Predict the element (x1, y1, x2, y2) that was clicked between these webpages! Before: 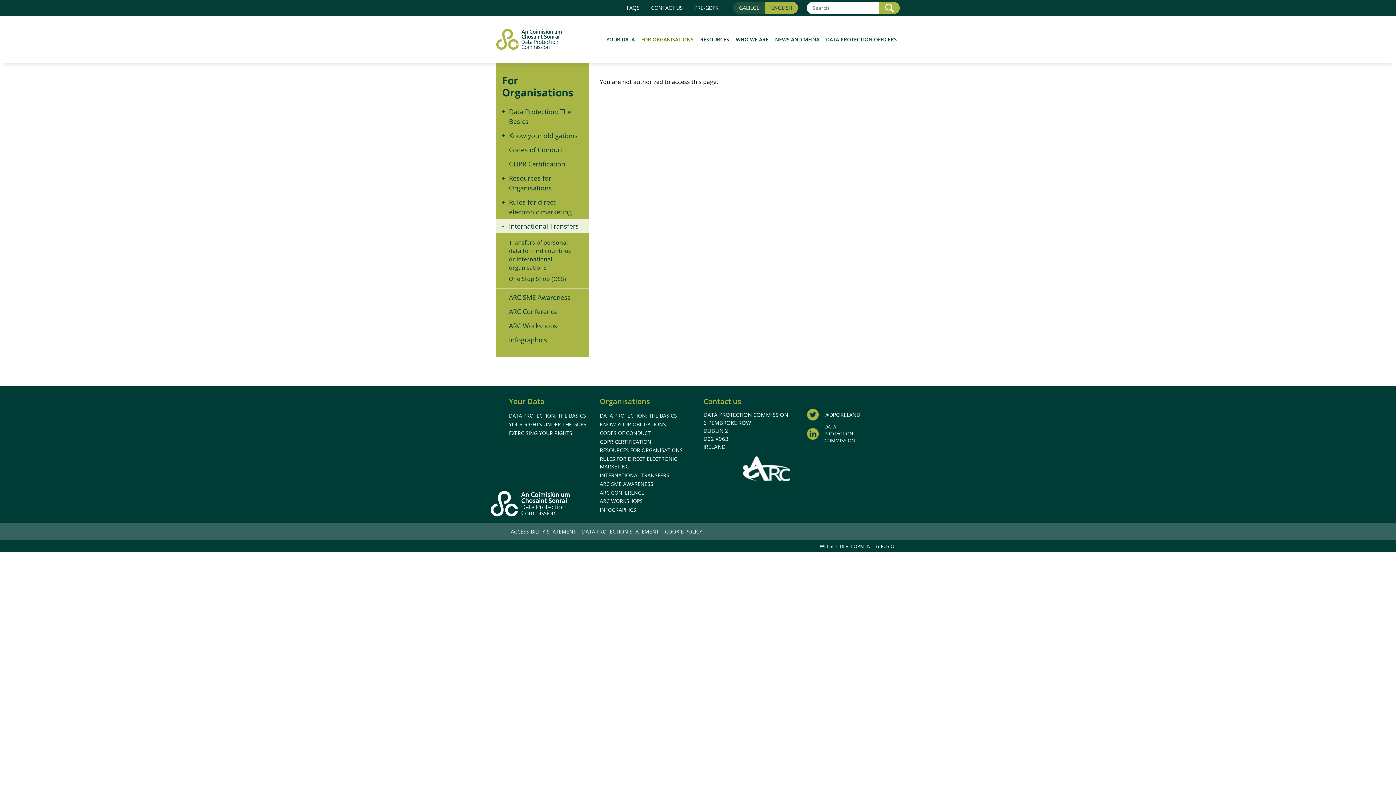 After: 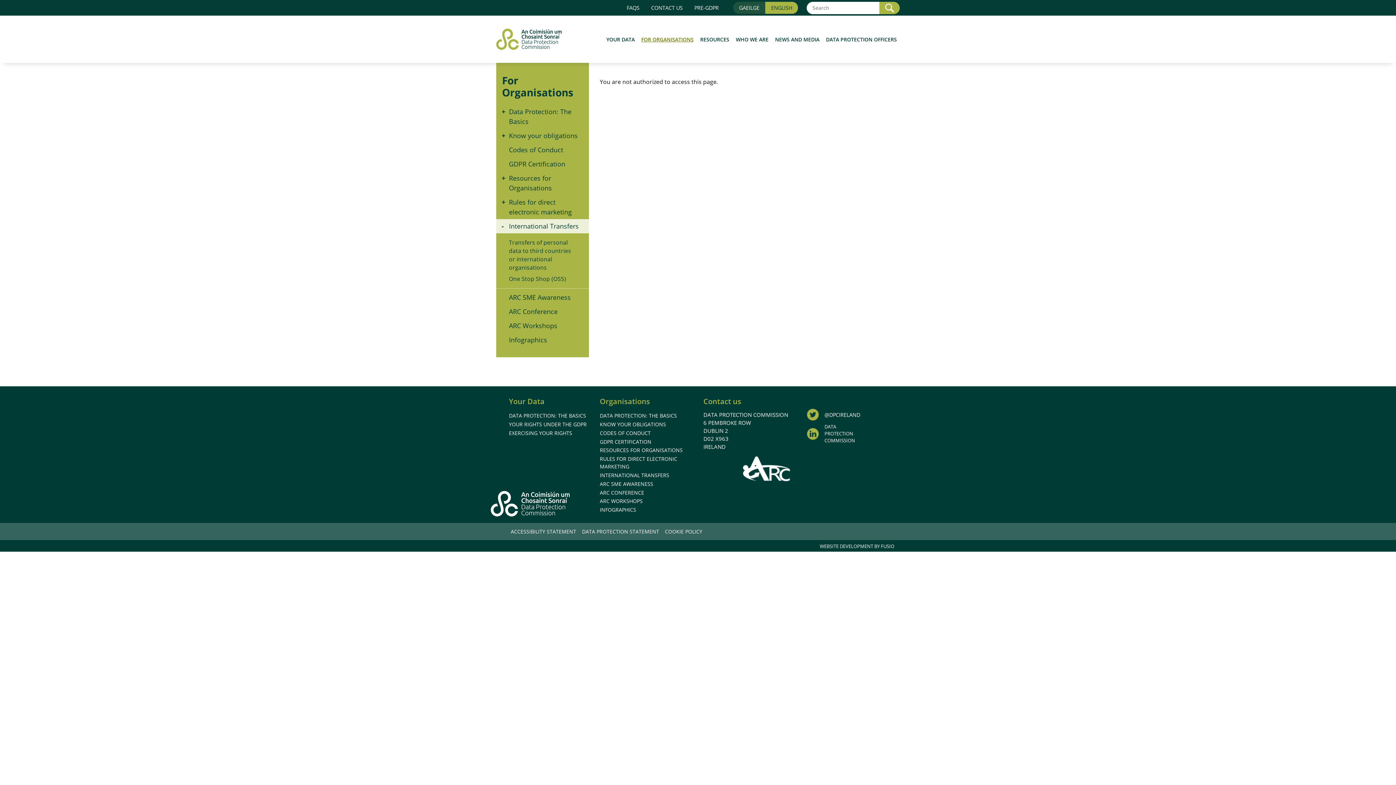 Action: bbox: (737, 465, 796, 472)